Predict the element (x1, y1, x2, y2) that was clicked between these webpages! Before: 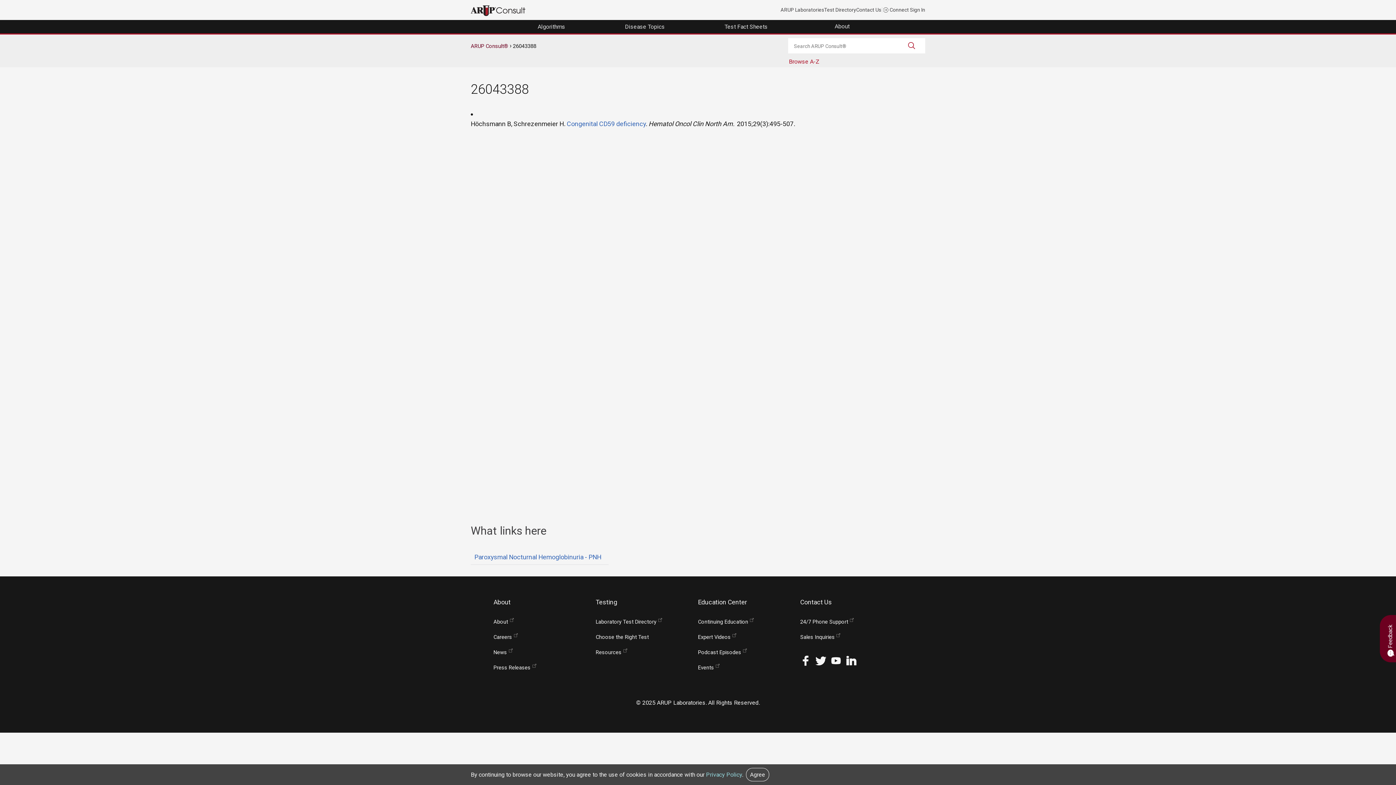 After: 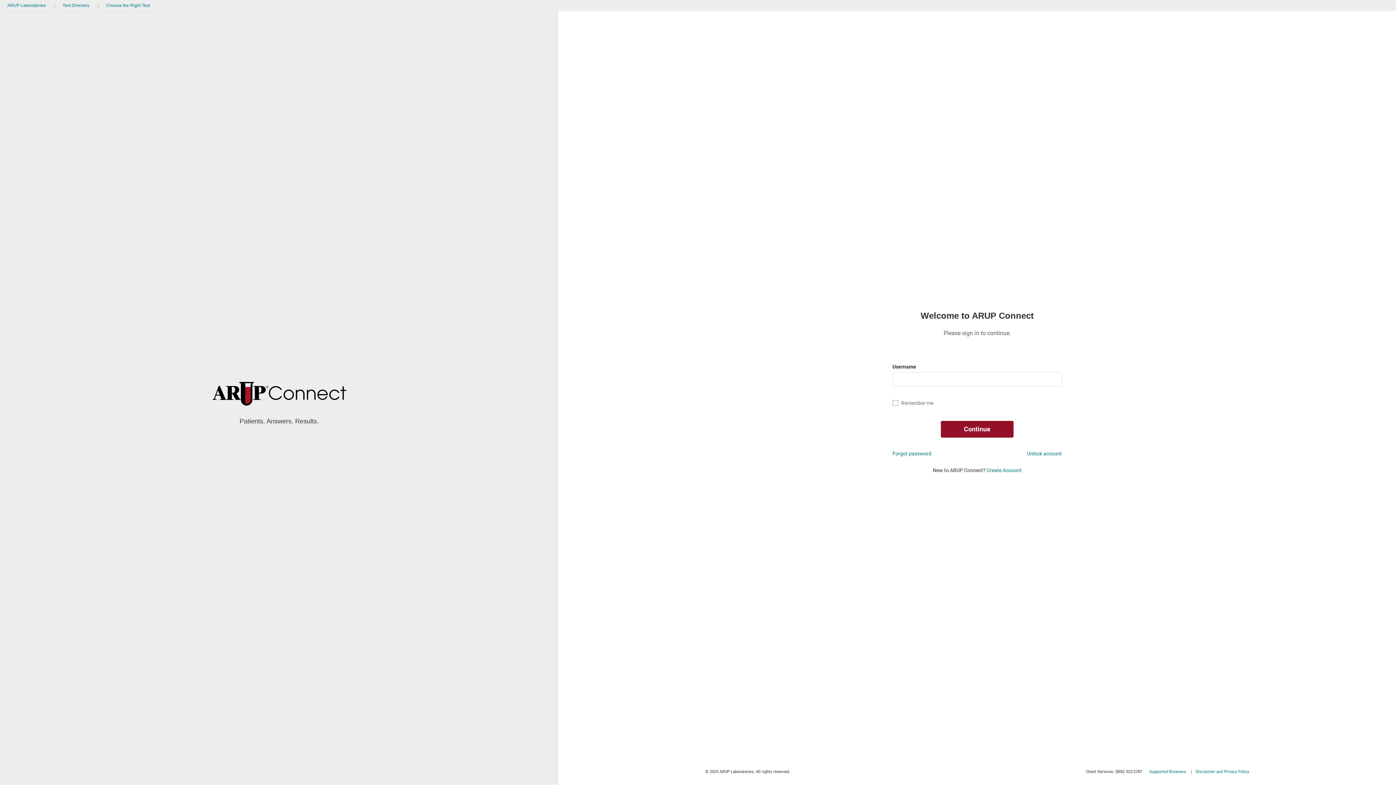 Action: bbox: (883, 6, 925, 12) label:  Connect Sign In